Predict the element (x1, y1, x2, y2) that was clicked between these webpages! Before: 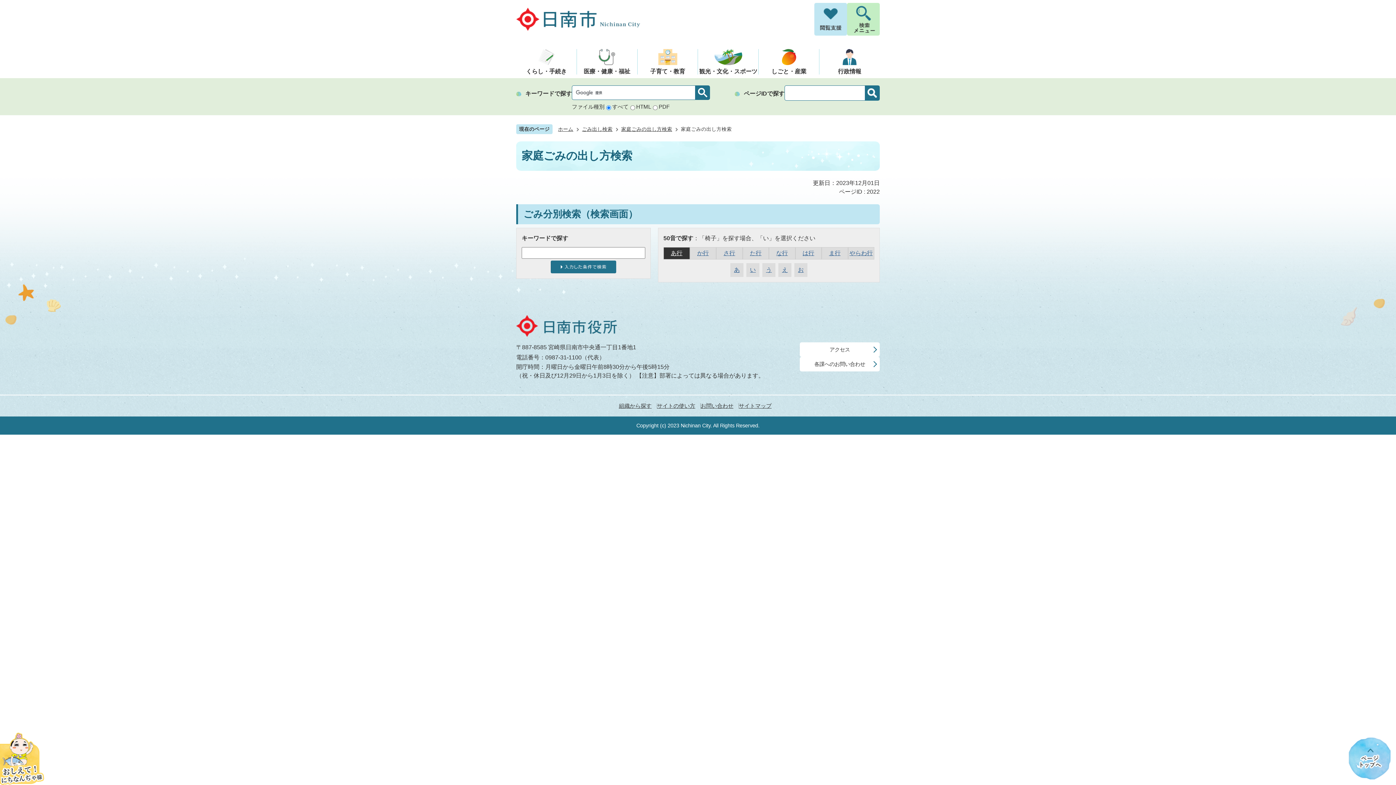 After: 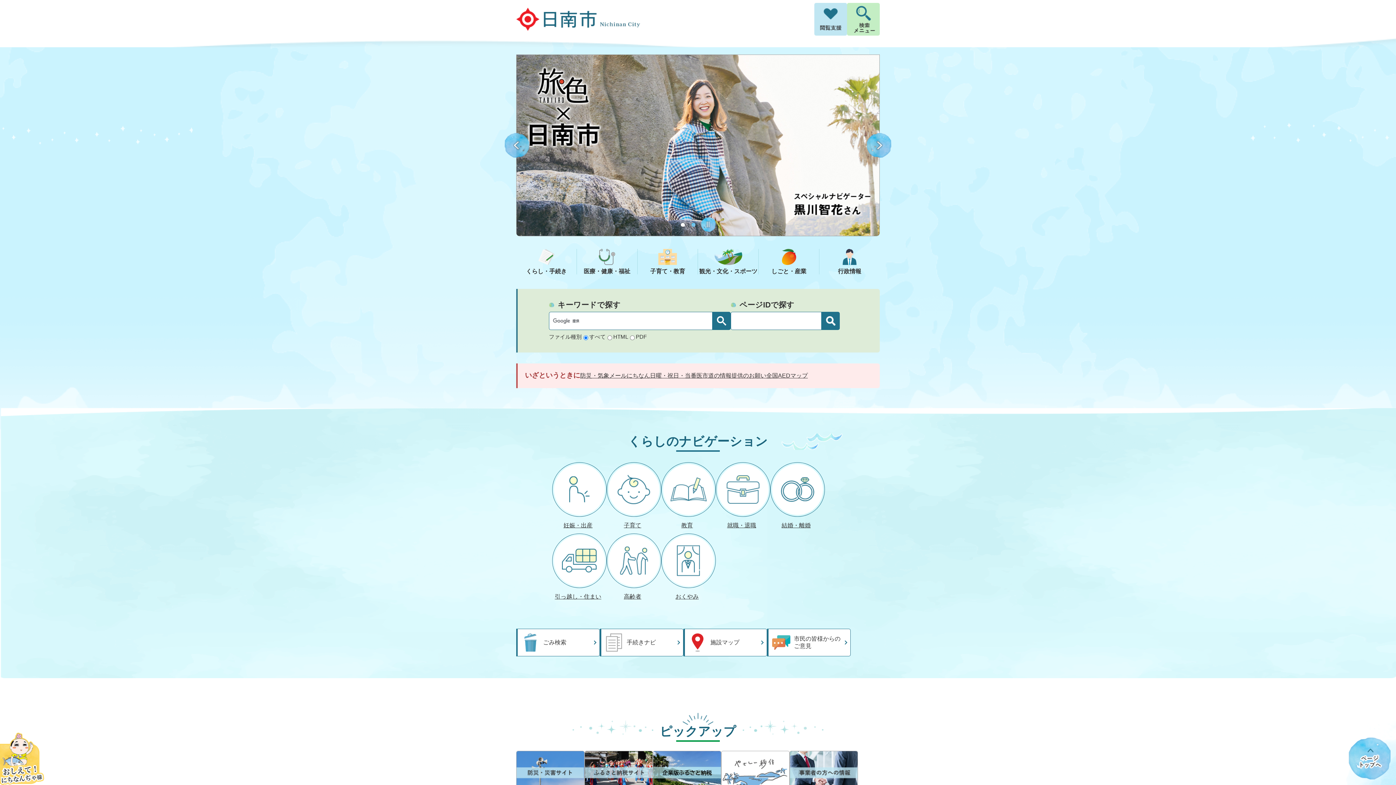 Action: bbox: (558, 126, 573, 132) label: ホーム